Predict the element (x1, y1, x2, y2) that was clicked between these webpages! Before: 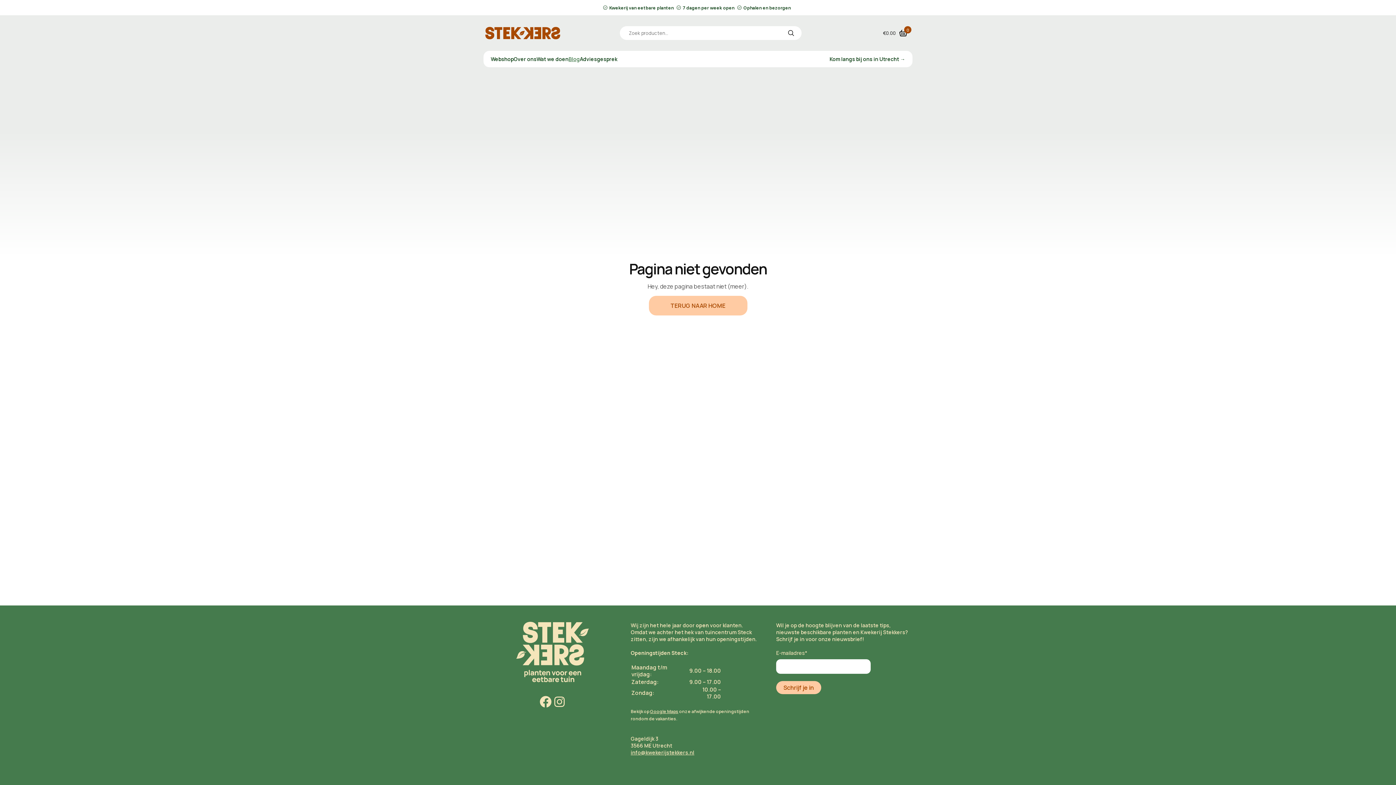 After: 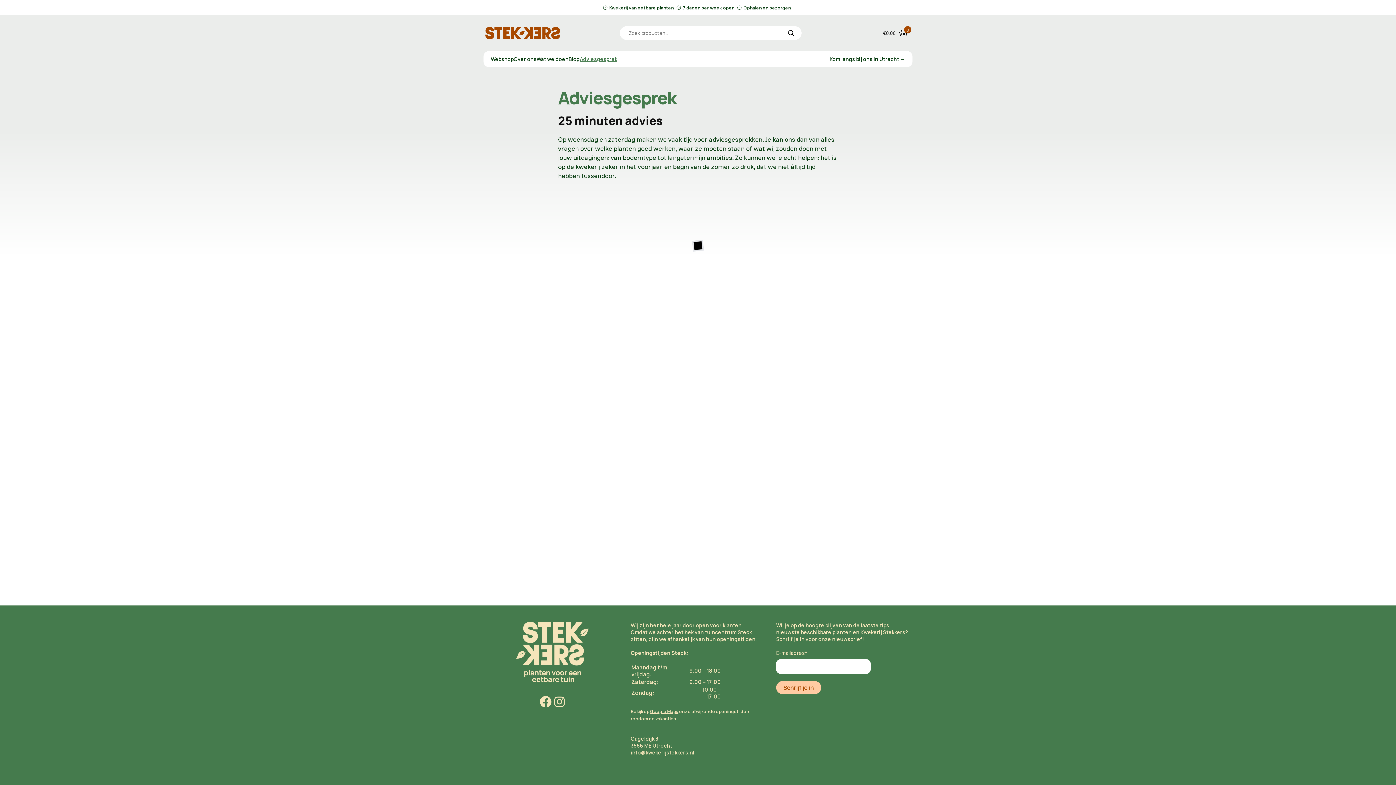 Action: bbox: (580, 52, 617, 66) label: Adviesgesprek